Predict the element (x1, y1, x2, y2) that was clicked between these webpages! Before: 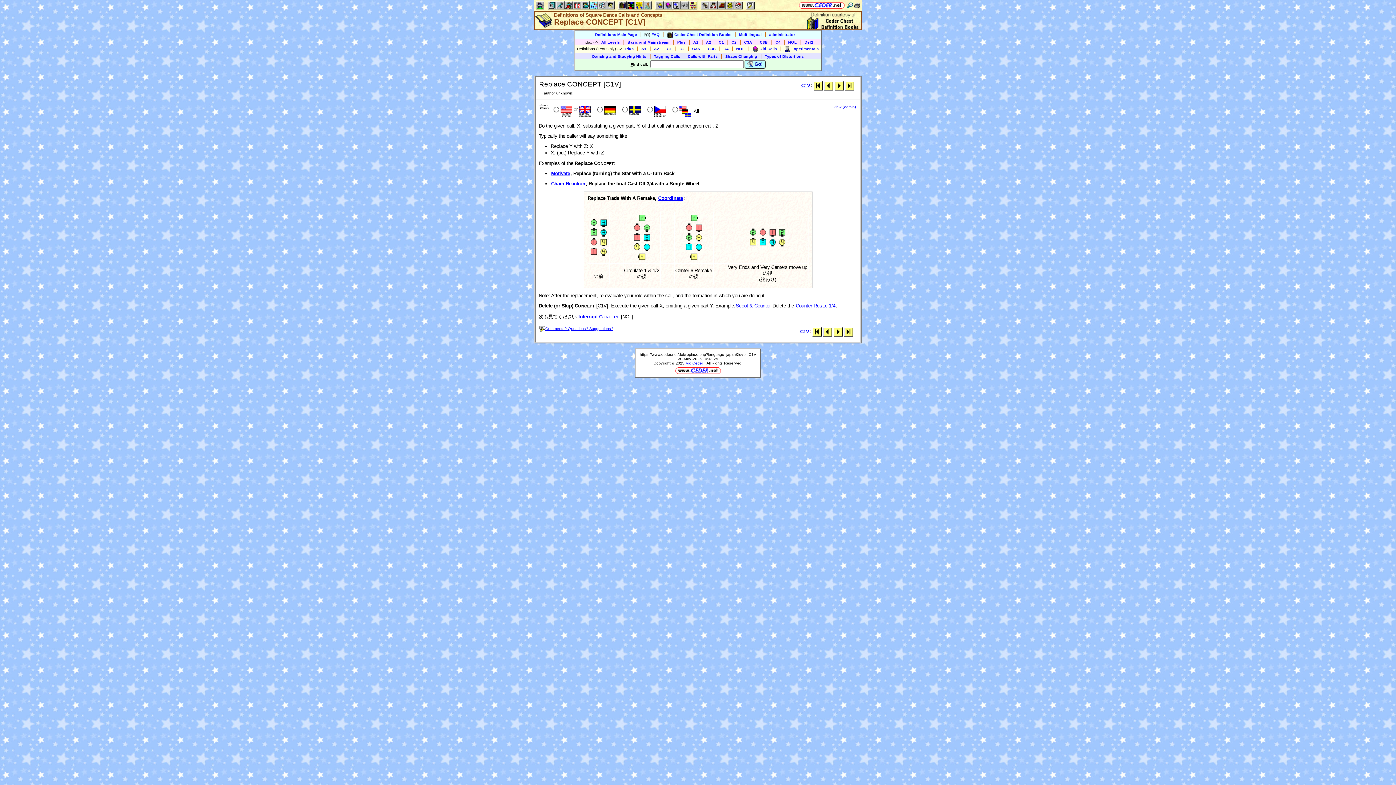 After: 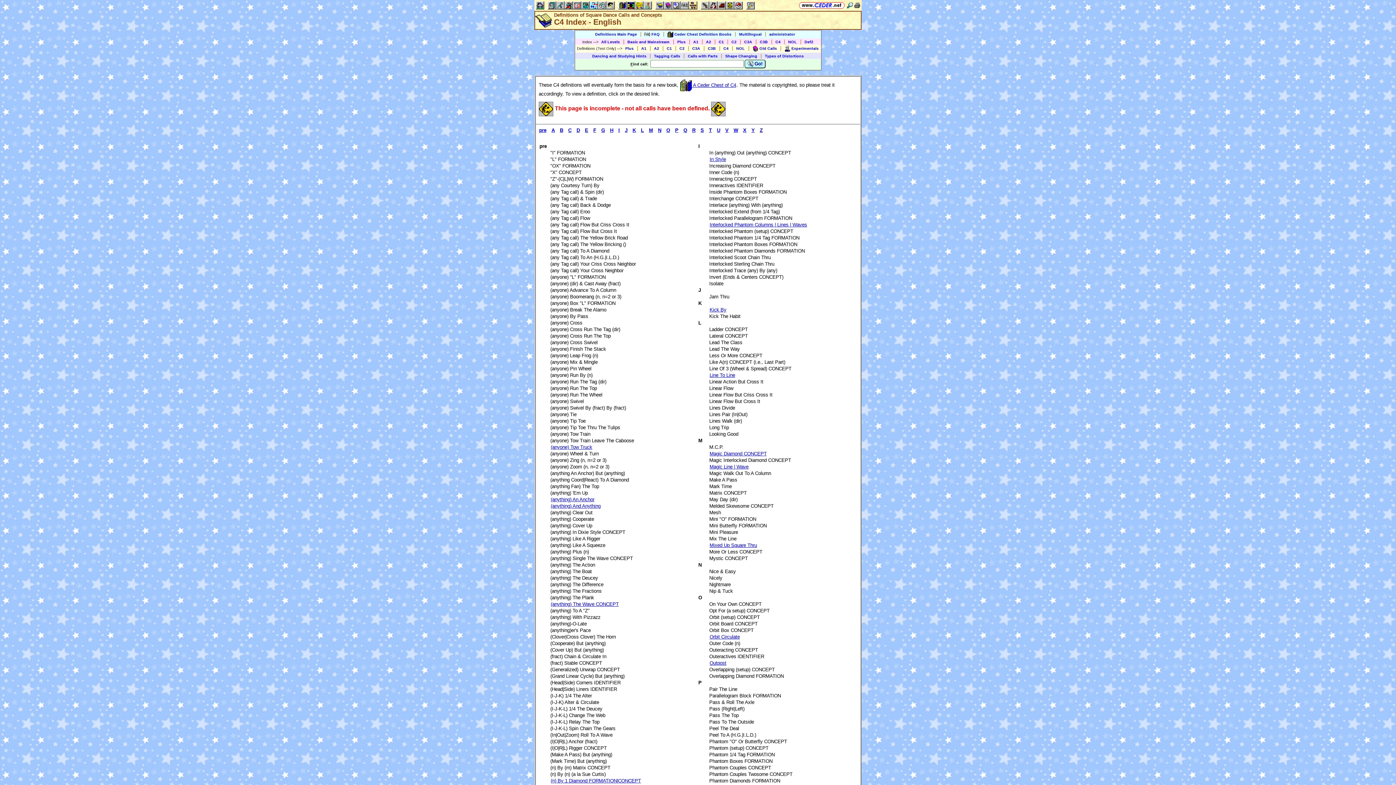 Action: bbox: (775, 40, 780, 44) label: C4